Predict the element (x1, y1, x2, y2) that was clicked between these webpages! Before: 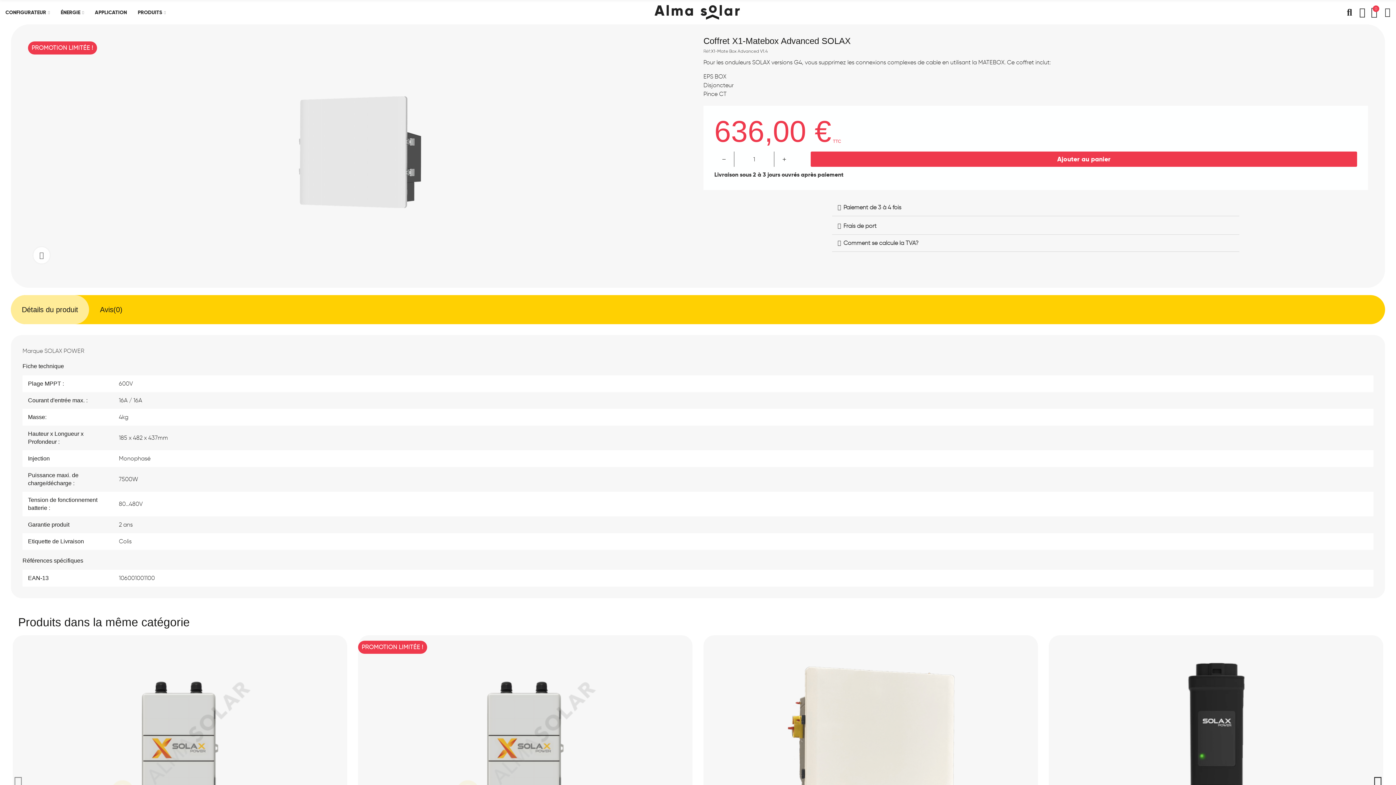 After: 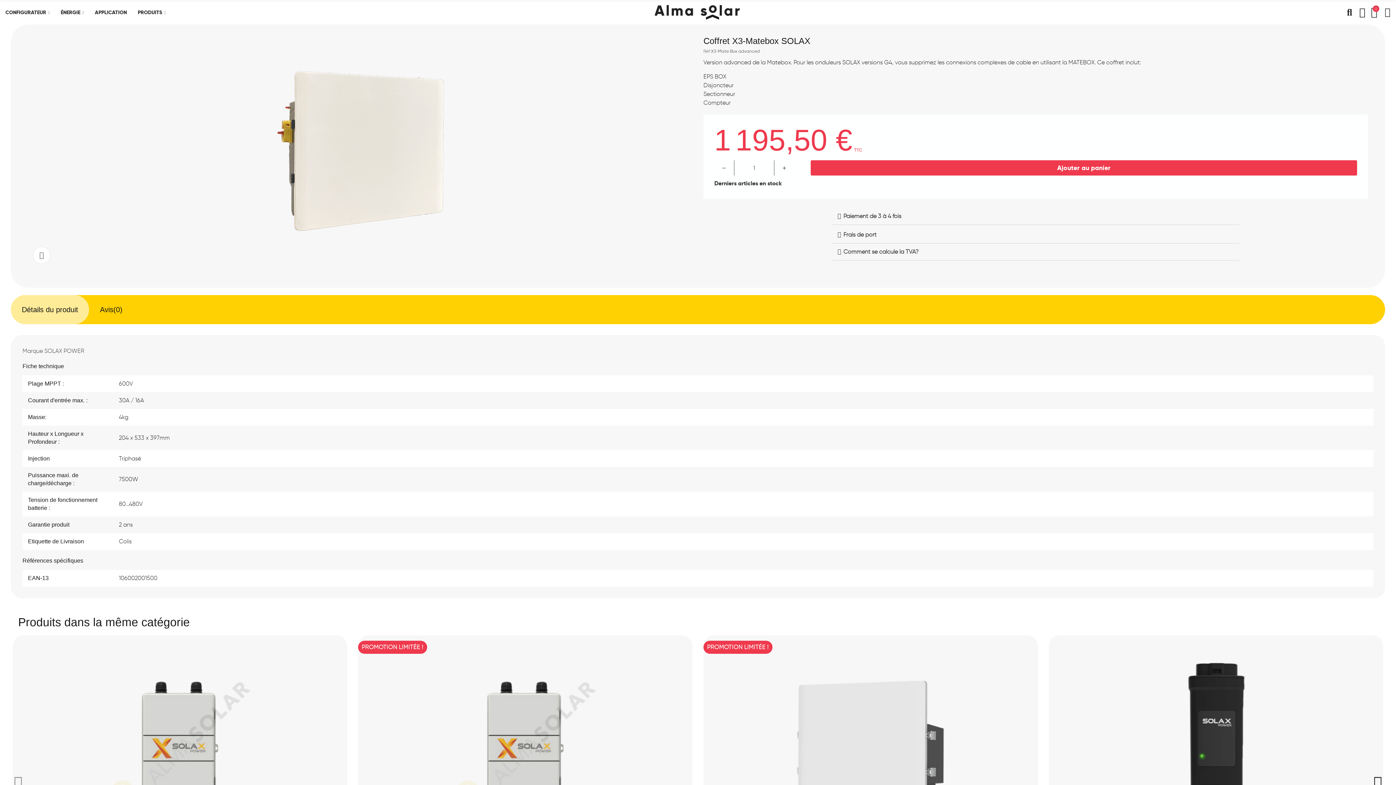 Action: bbox: (703, 635, 1038, 861)